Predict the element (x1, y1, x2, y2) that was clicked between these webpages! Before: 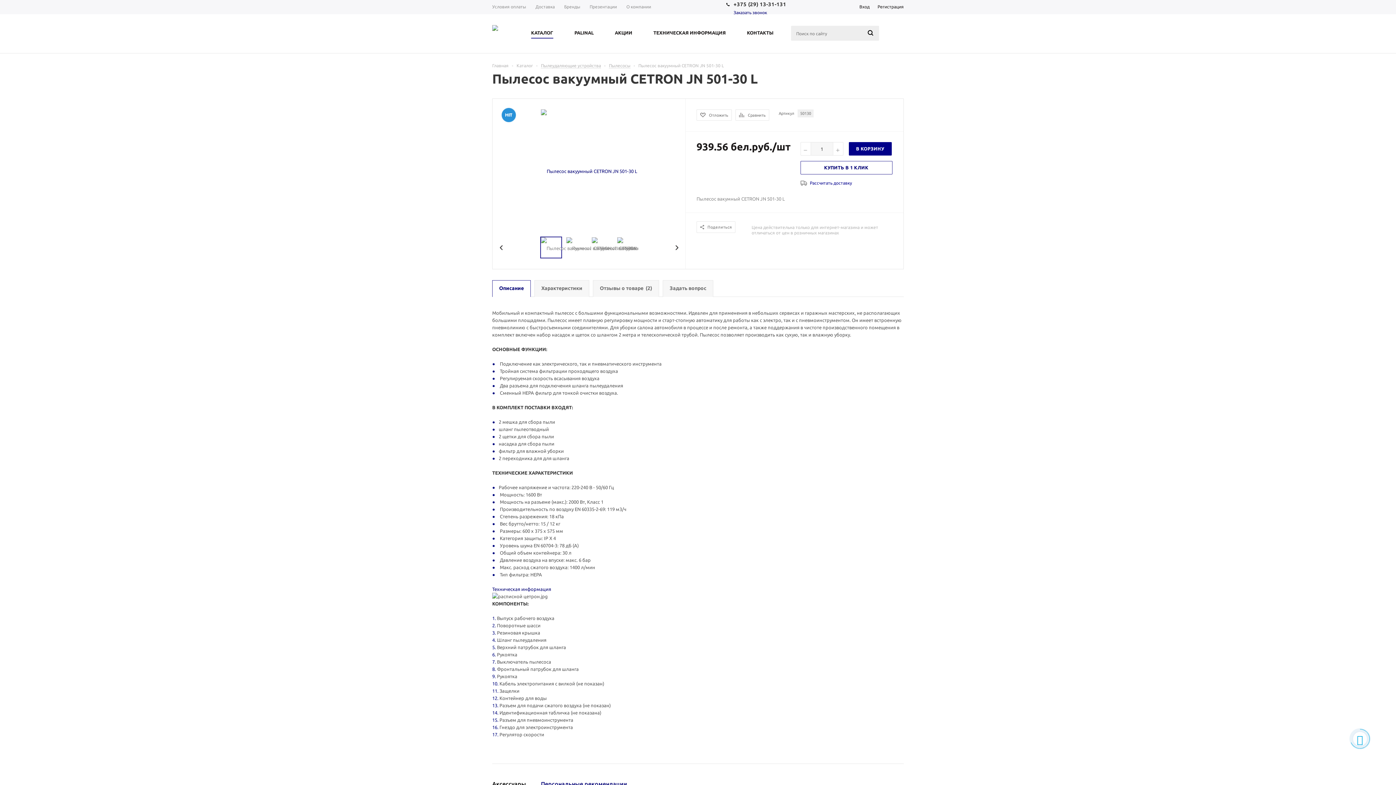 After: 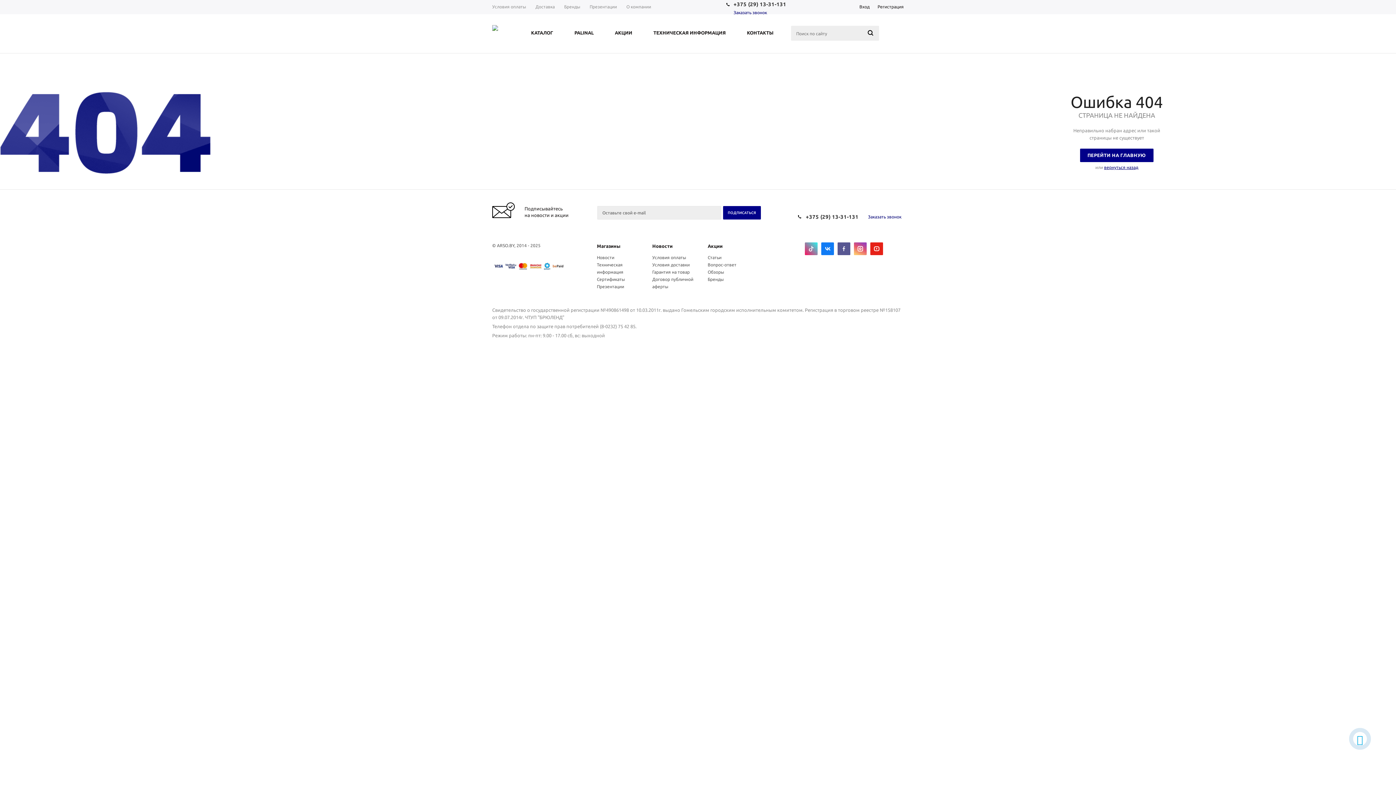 Action: bbox: (492, 25, 514, 43)